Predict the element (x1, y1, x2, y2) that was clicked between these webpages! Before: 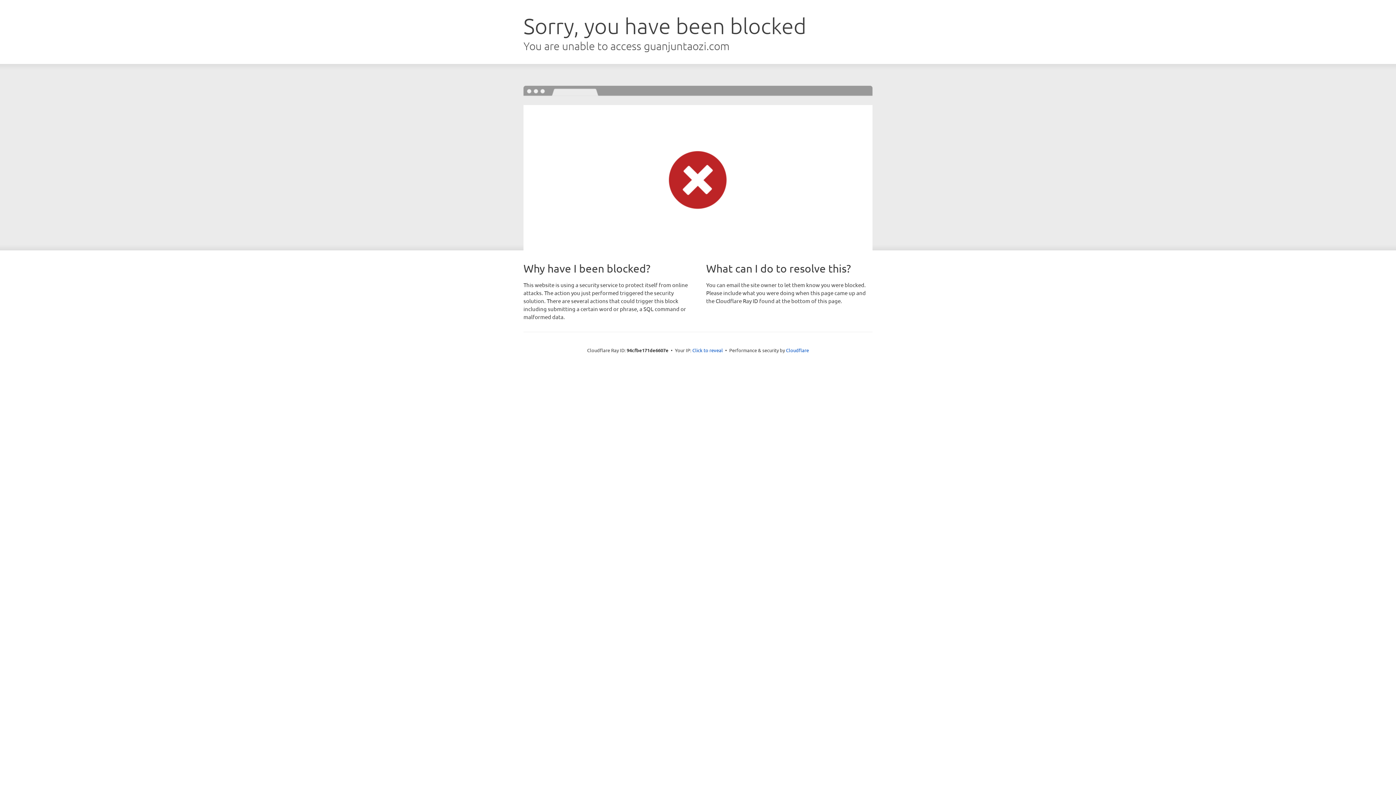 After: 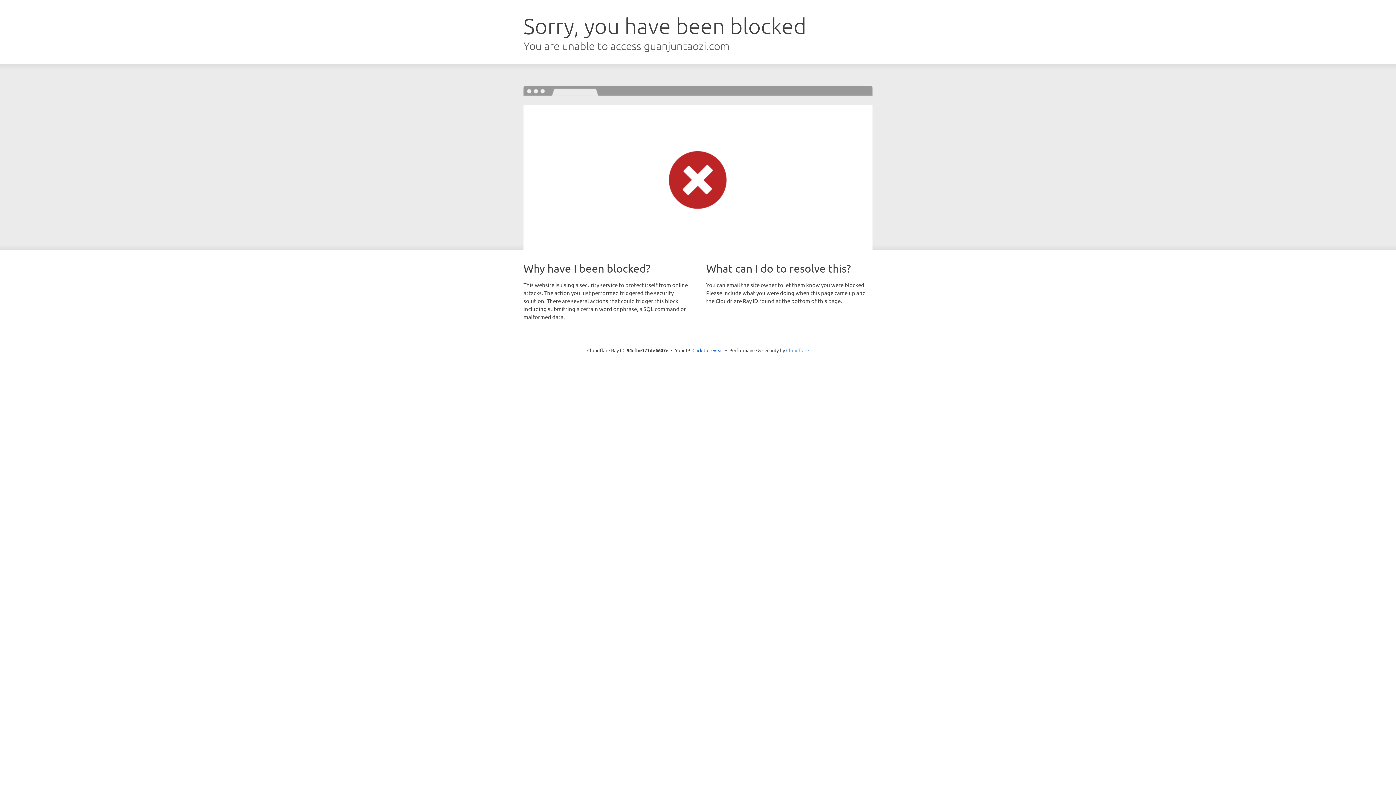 Action: label: Cloudflare bbox: (786, 347, 809, 353)